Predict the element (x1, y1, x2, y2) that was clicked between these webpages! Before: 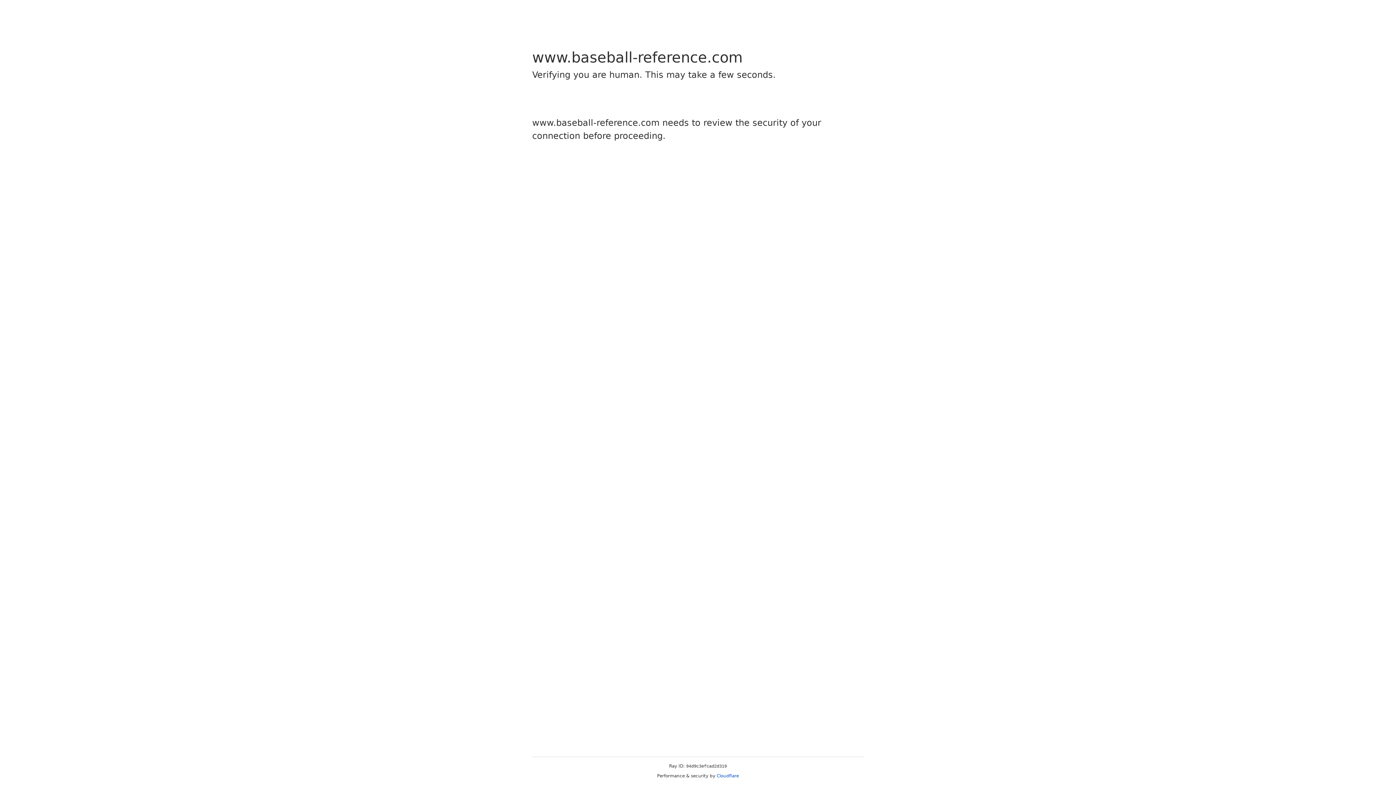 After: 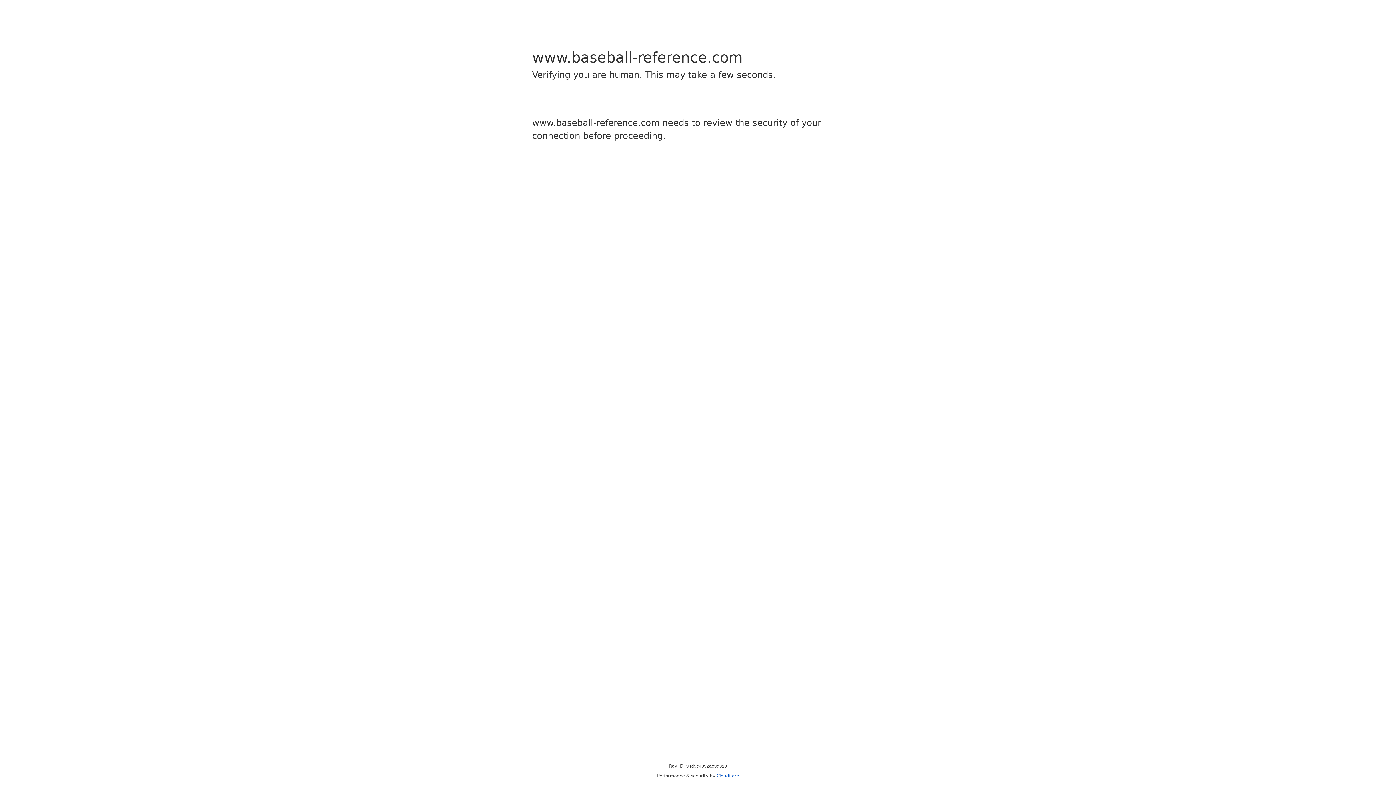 Action: bbox: (716, 773, 739, 778) label: Cloudflare